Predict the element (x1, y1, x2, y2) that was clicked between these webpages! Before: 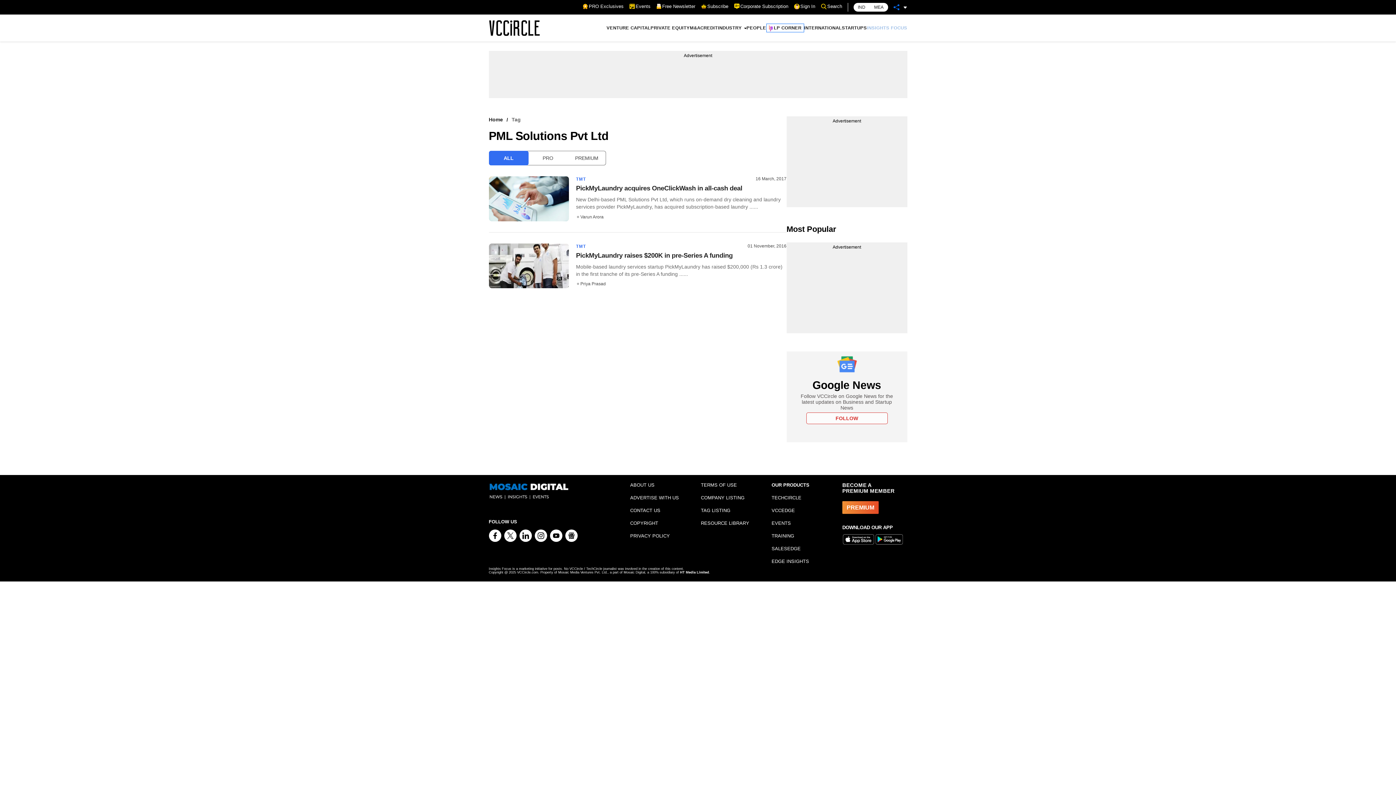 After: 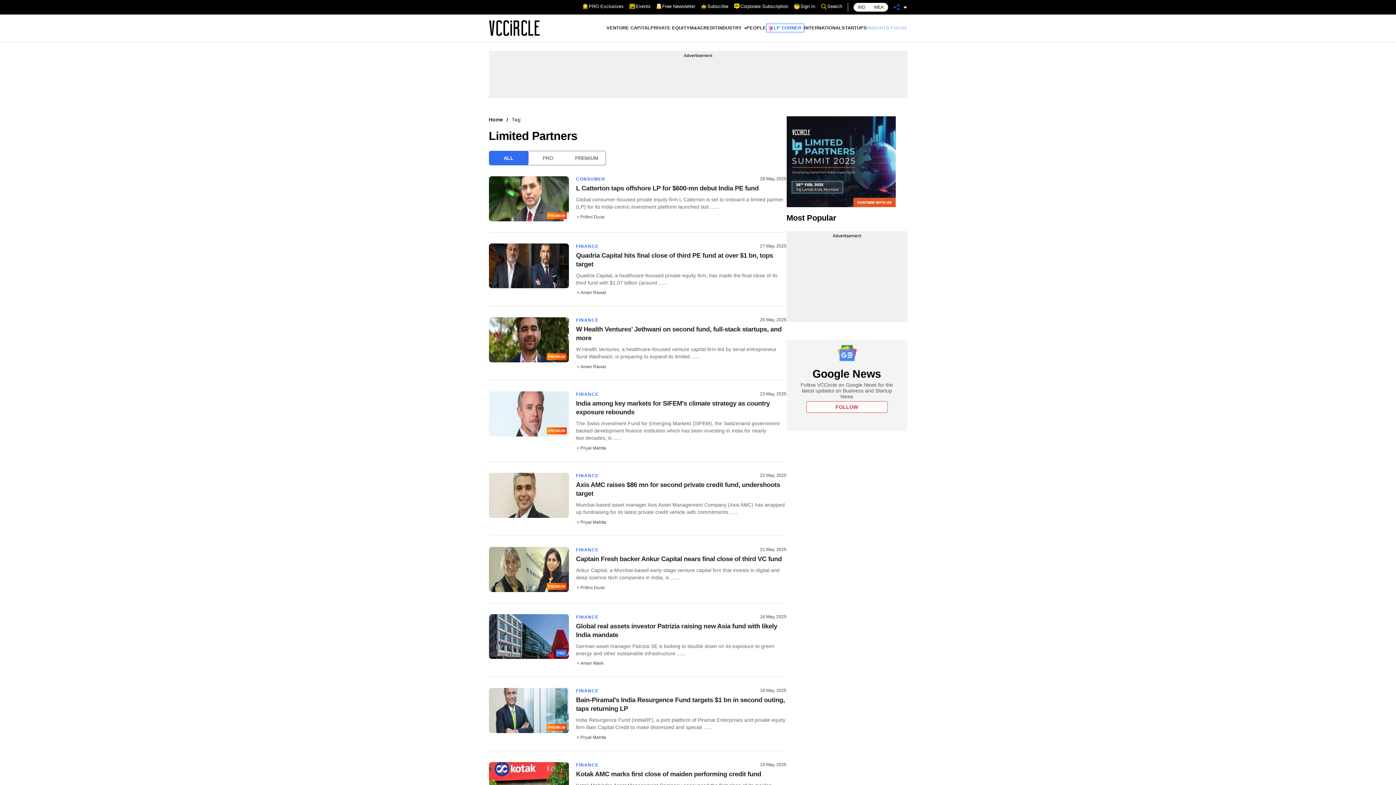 Action: bbox: (766, 20, 804, 36) label: LP CORNER